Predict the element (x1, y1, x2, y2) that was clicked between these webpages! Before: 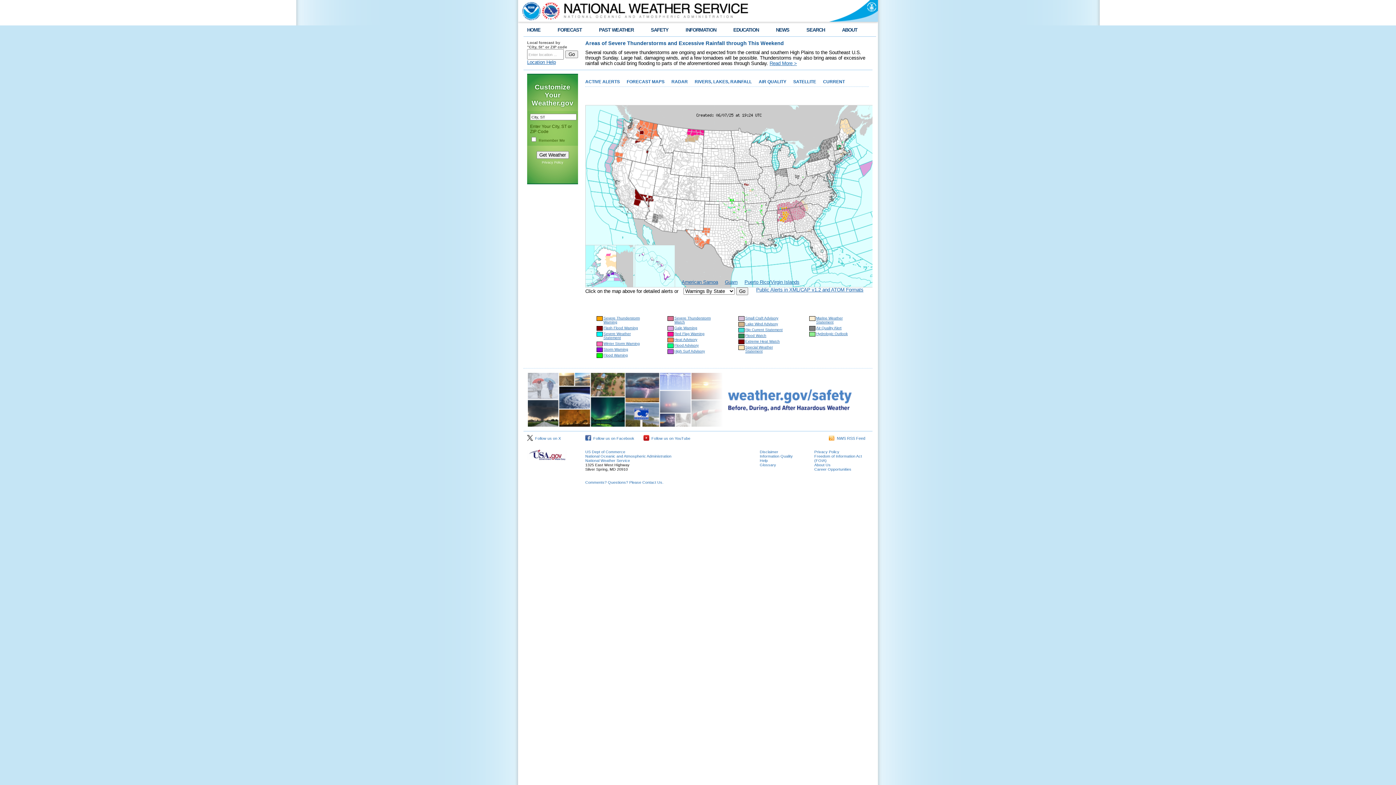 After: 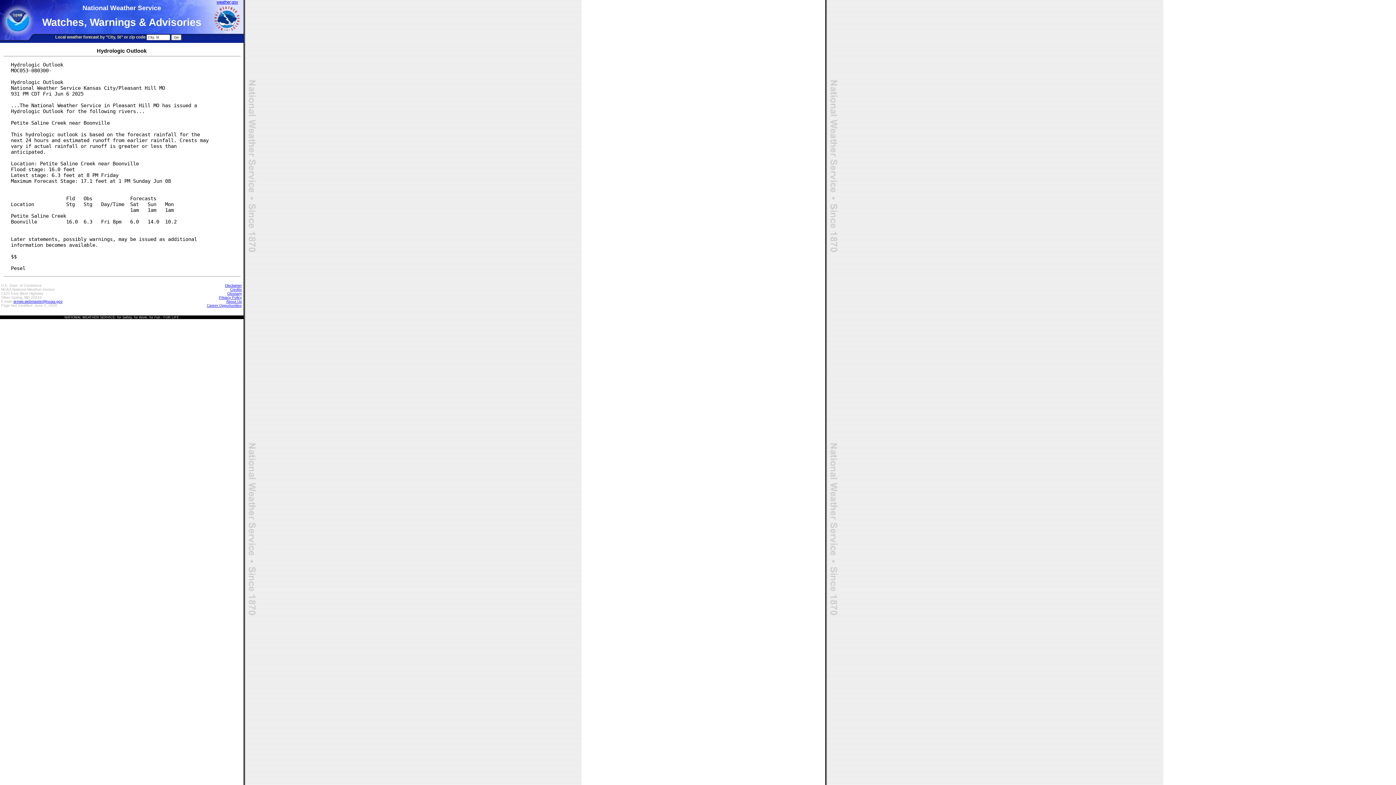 Action: bbox: (816, 332, 848, 336) label: Hydrologic Outlook